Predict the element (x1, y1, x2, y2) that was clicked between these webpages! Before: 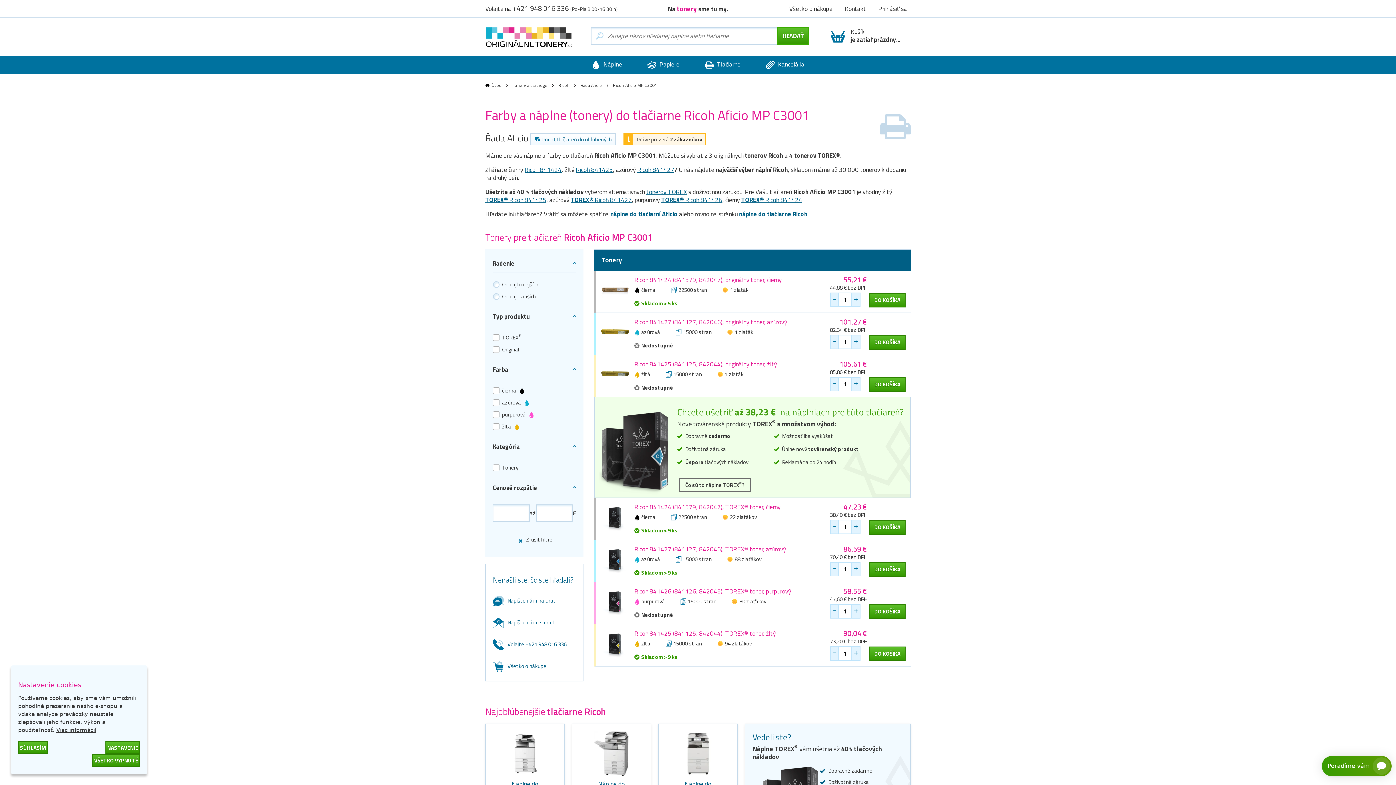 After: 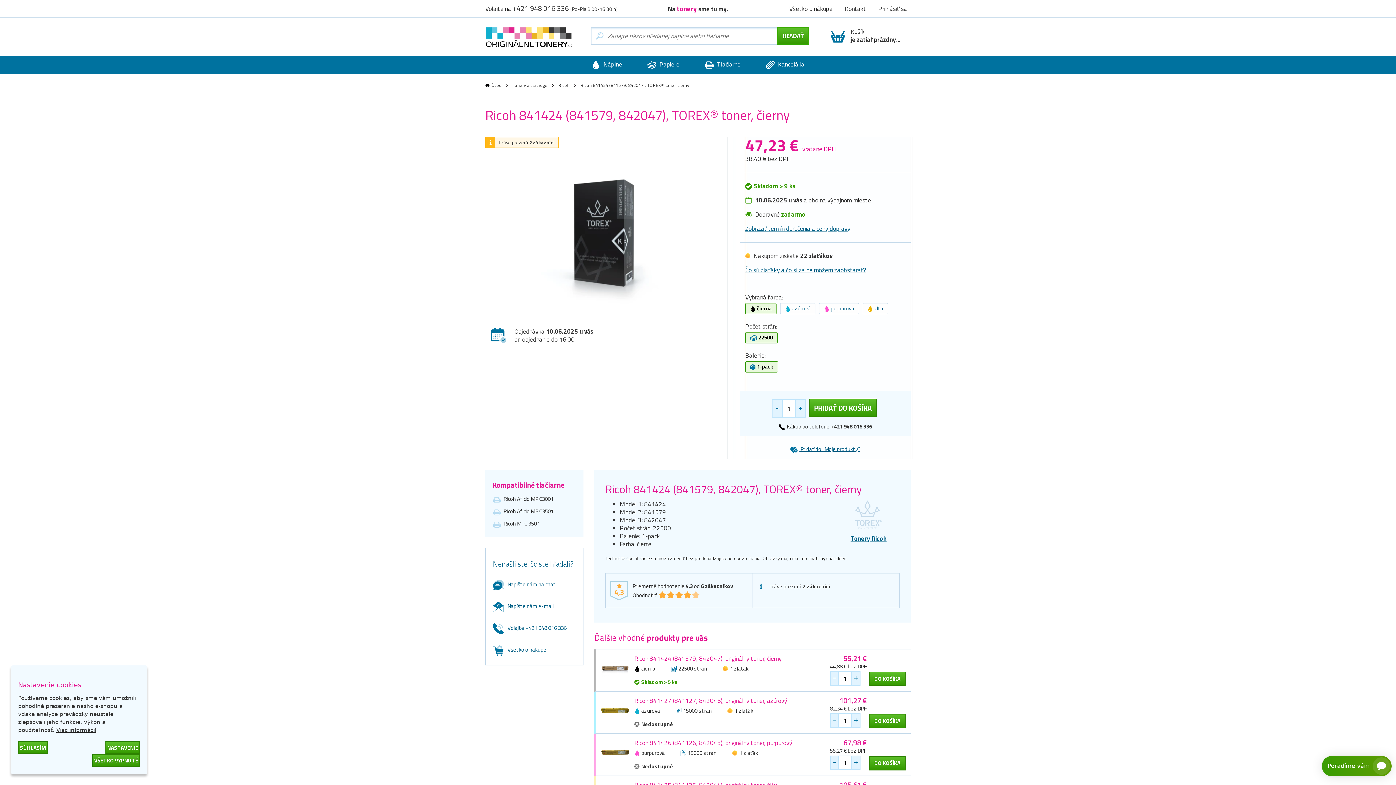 Action: label: TOREX® Ricoh 841424 bbox: (741, 195, 802, 204)